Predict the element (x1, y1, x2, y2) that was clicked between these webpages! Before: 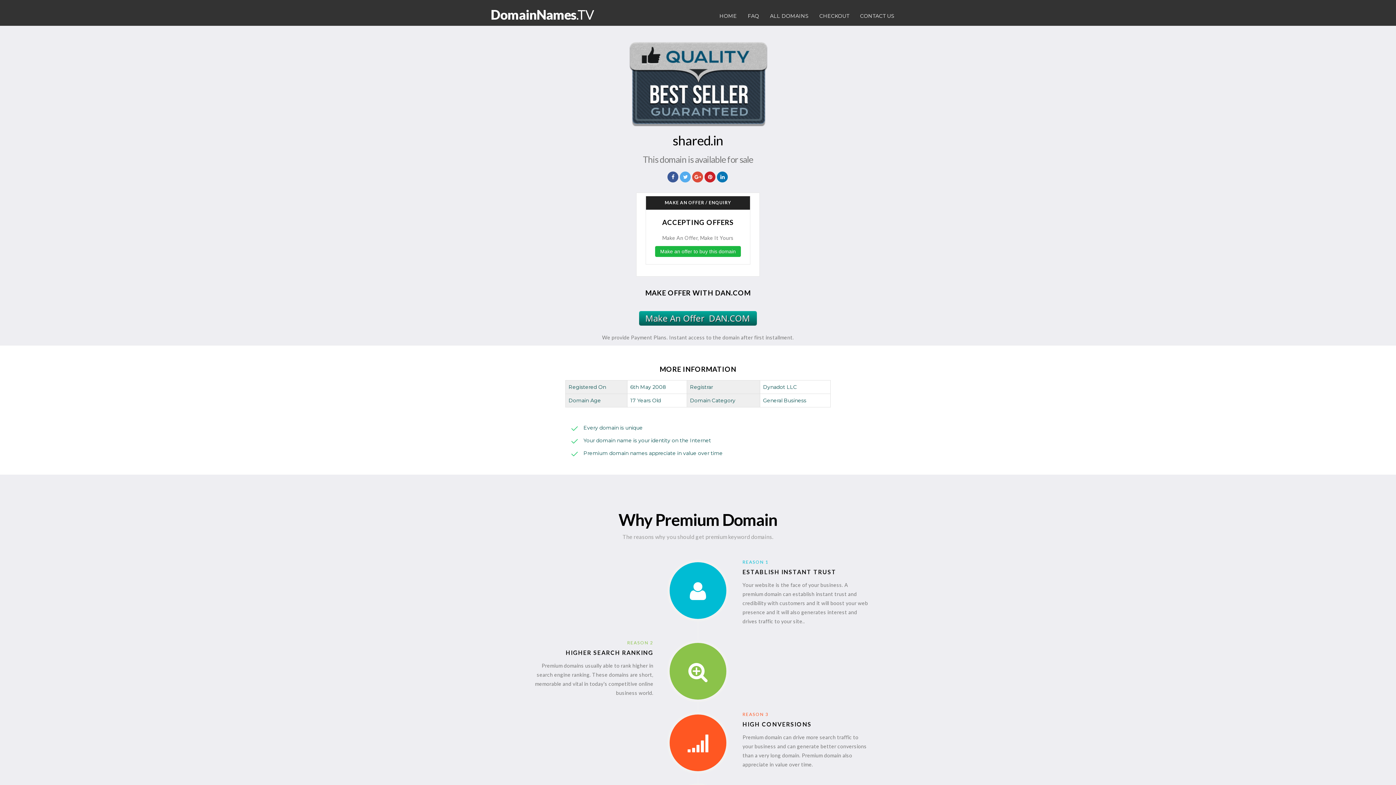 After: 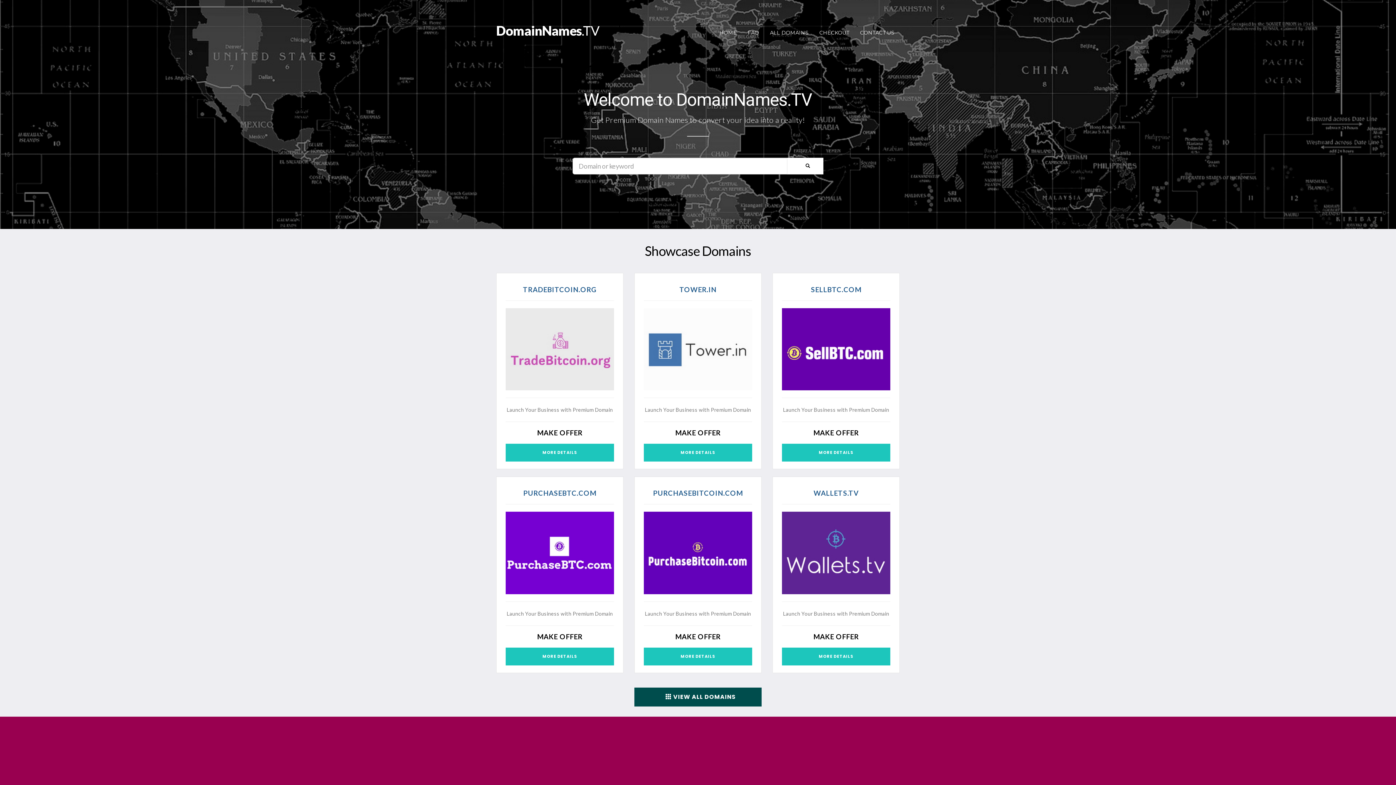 Action: label: DomainNames.TV bbox: (490, 6, 593, 22)